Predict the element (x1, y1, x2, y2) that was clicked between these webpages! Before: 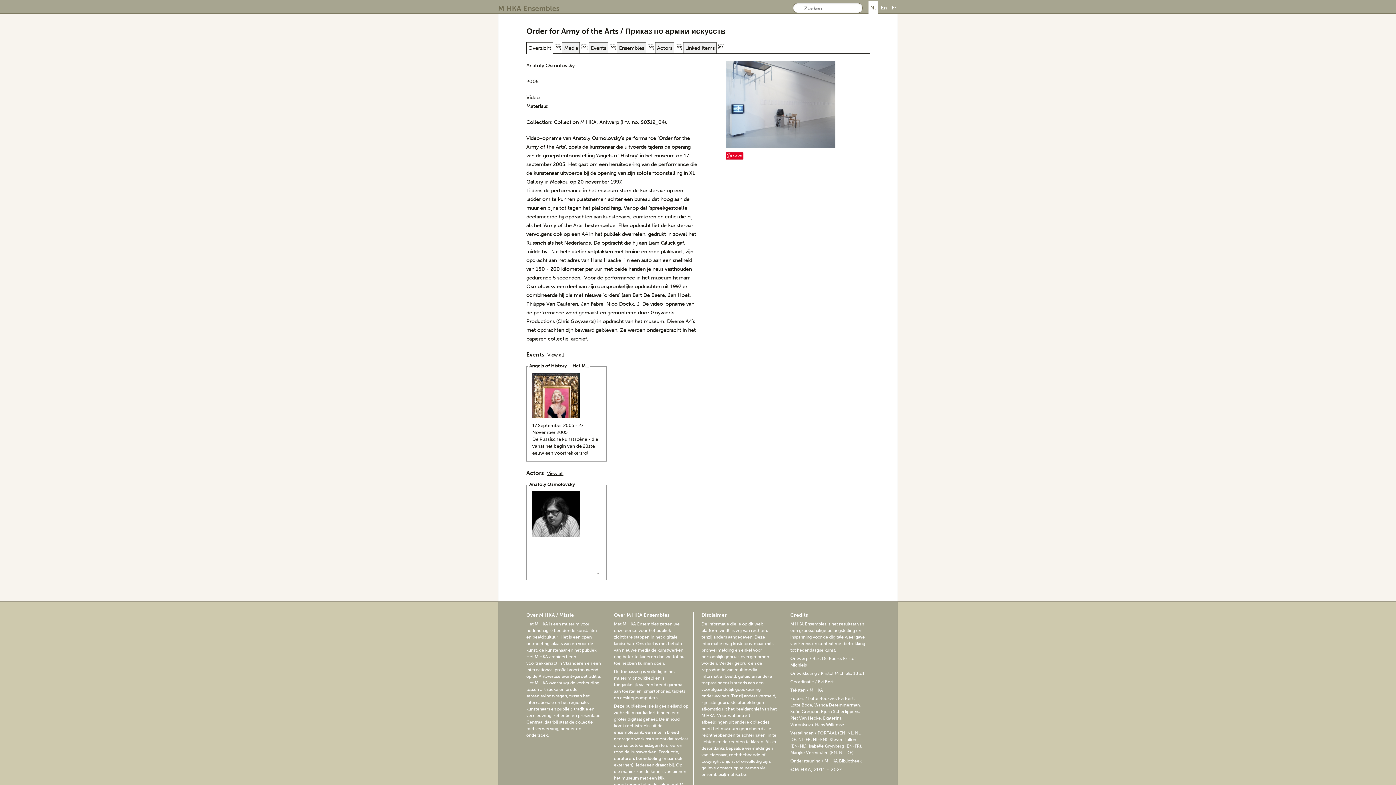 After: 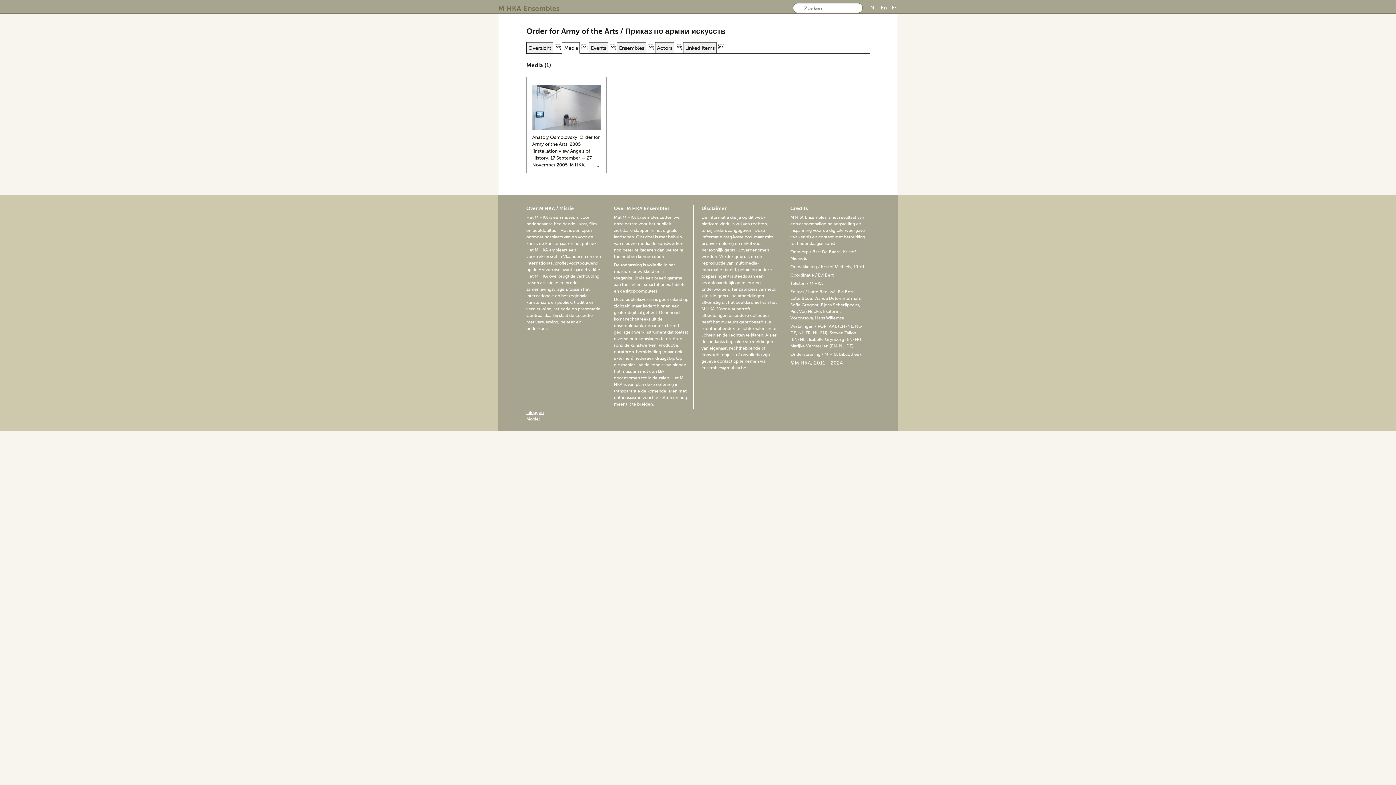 Action: label: Media bbox: (564, 44, 578, 51)